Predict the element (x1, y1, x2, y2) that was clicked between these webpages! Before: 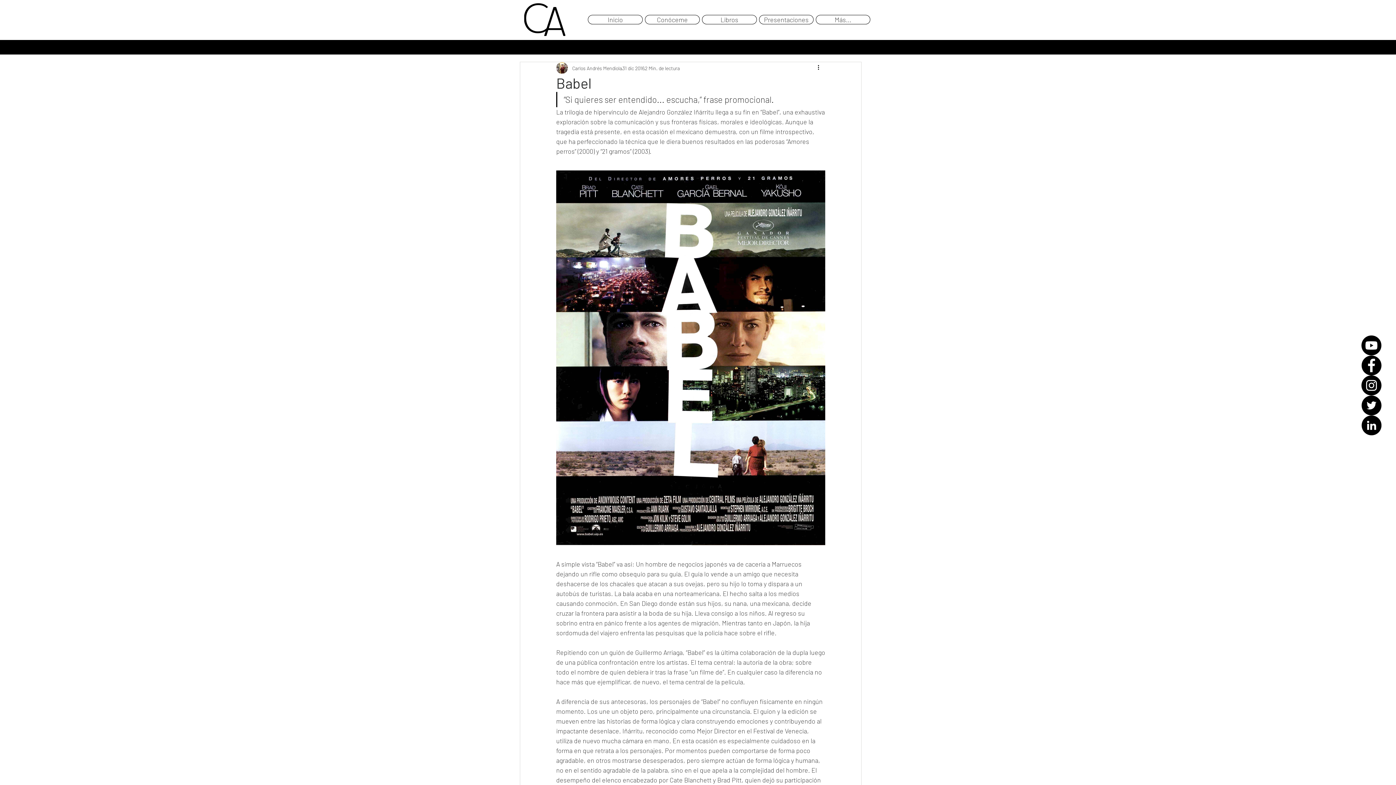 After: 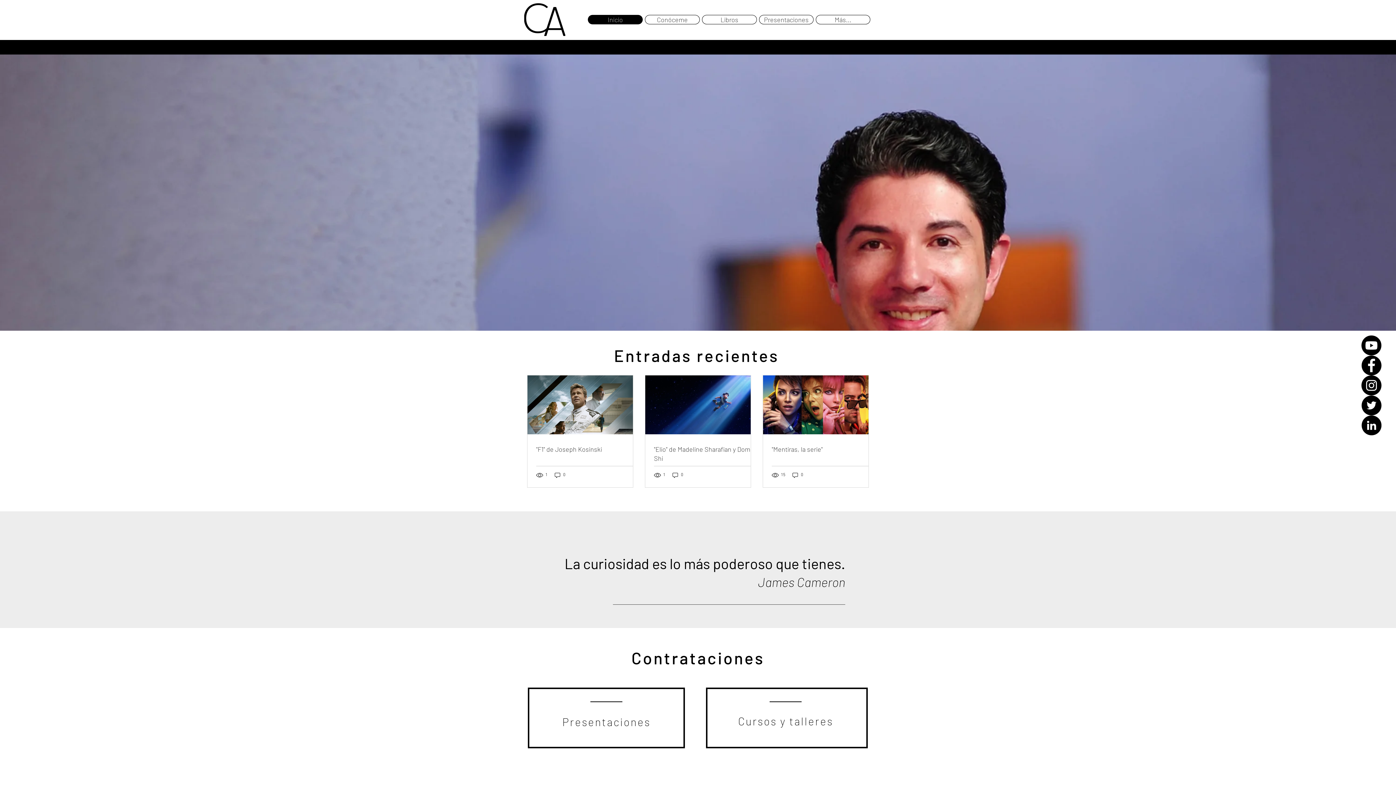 Action: bbox: (588, 14, 642, 24) label: Inicio